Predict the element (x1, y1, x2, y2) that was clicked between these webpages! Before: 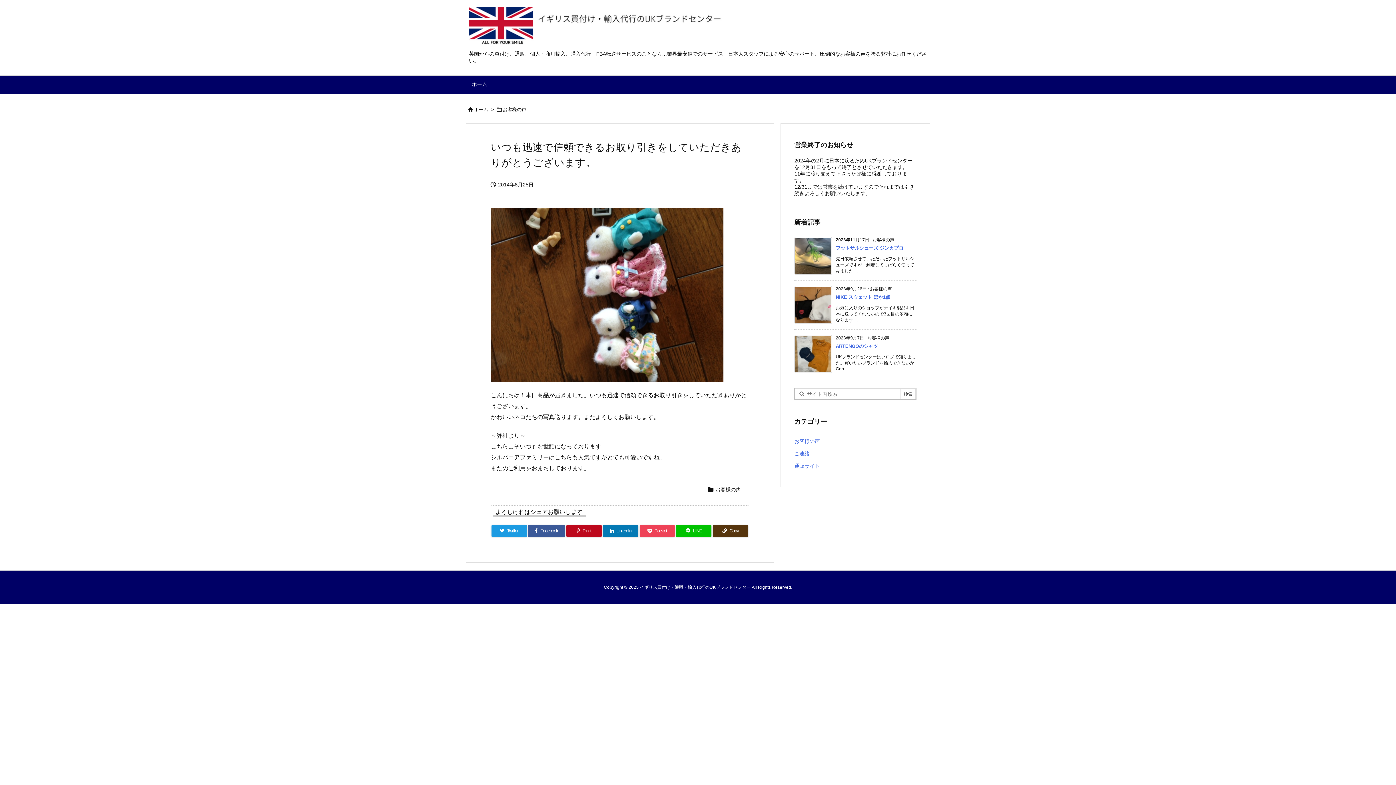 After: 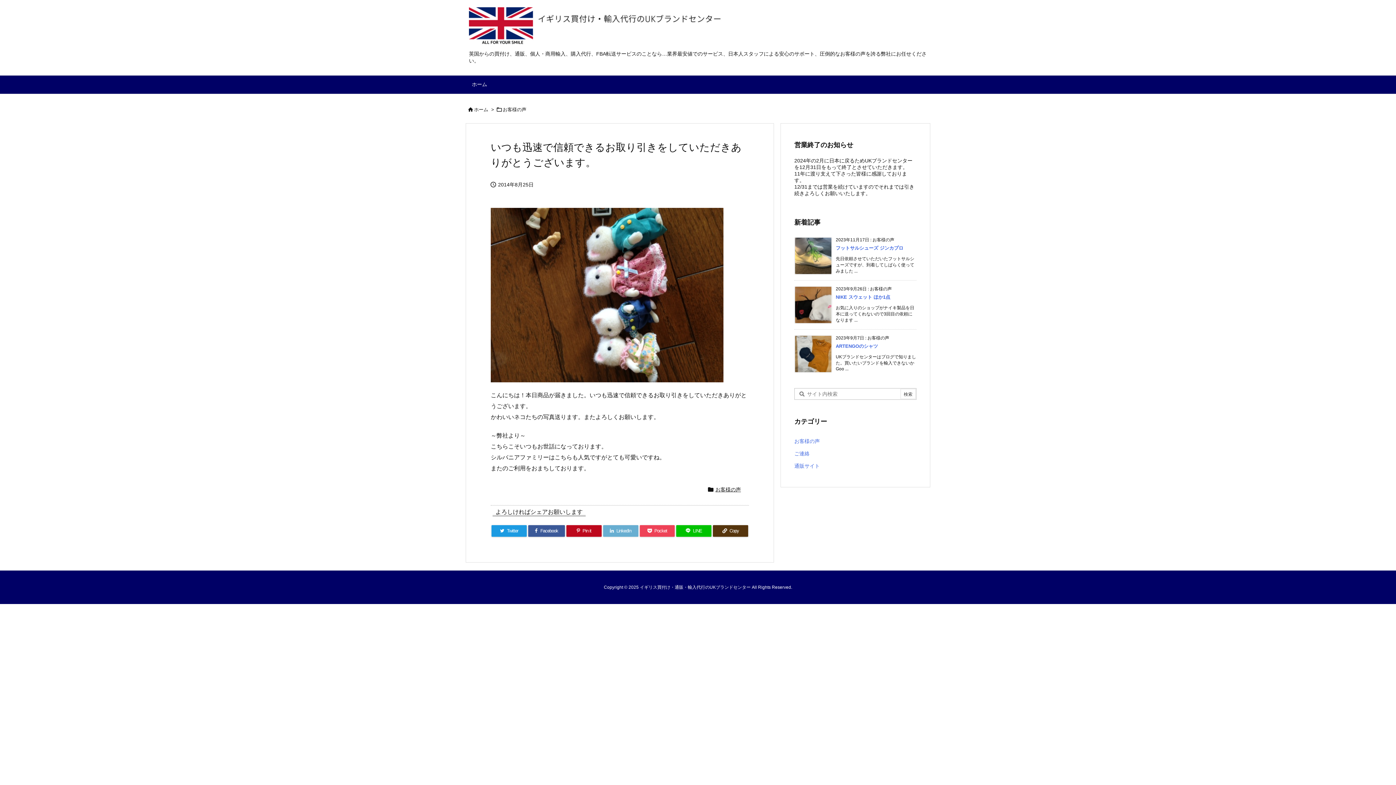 Action: label: LinkedIn bbox: (603, 525, 638, 537)